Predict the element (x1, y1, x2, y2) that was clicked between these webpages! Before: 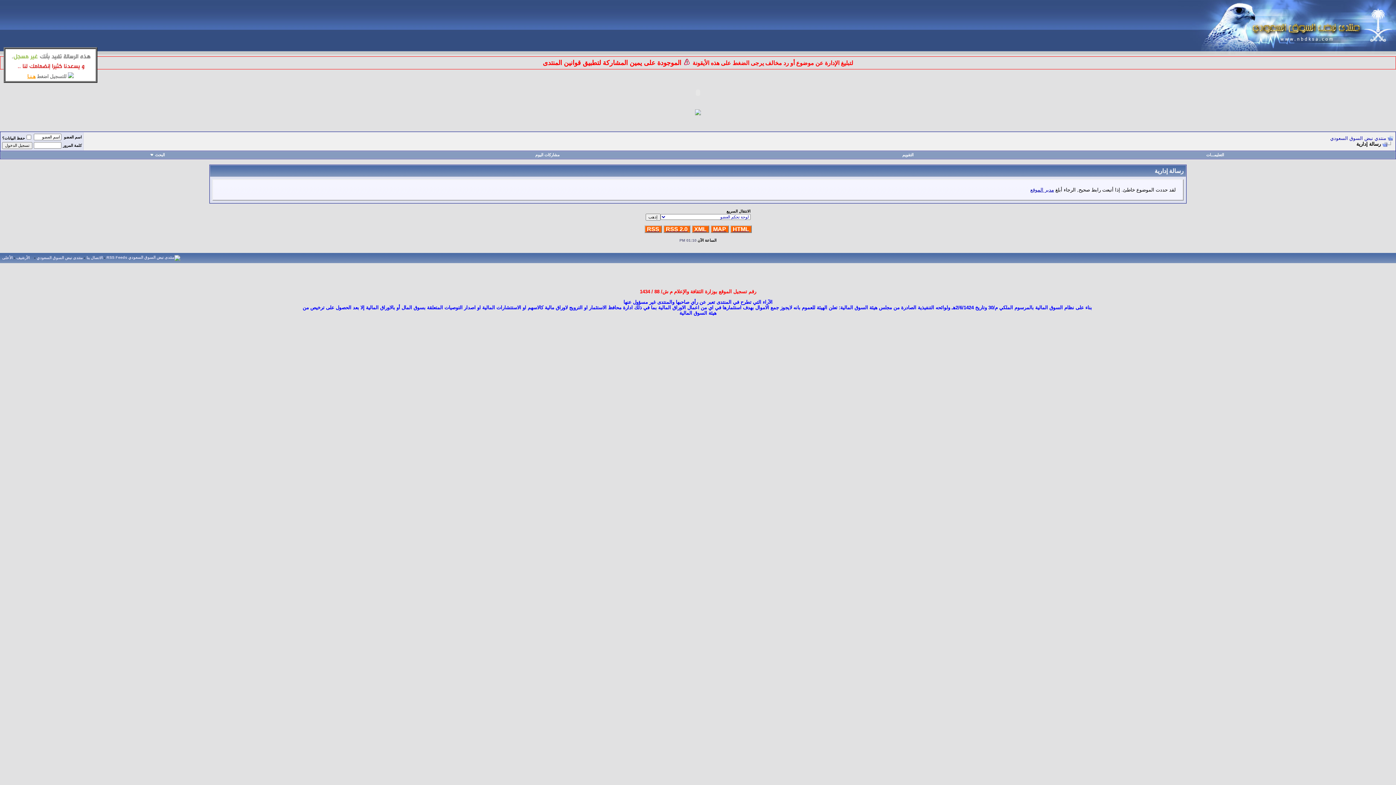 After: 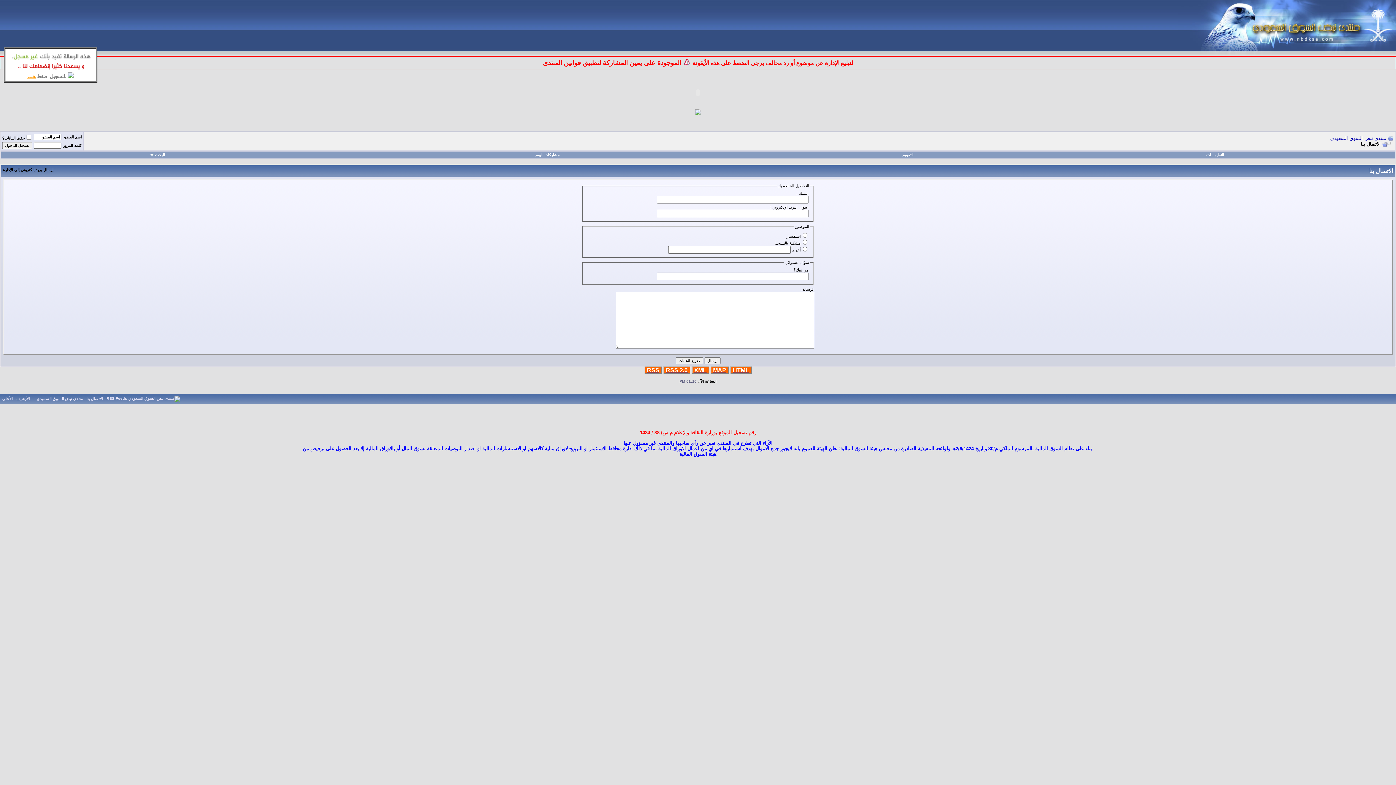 Action: bbox: (86, 255, 102, 260) label: الاتصال بنا